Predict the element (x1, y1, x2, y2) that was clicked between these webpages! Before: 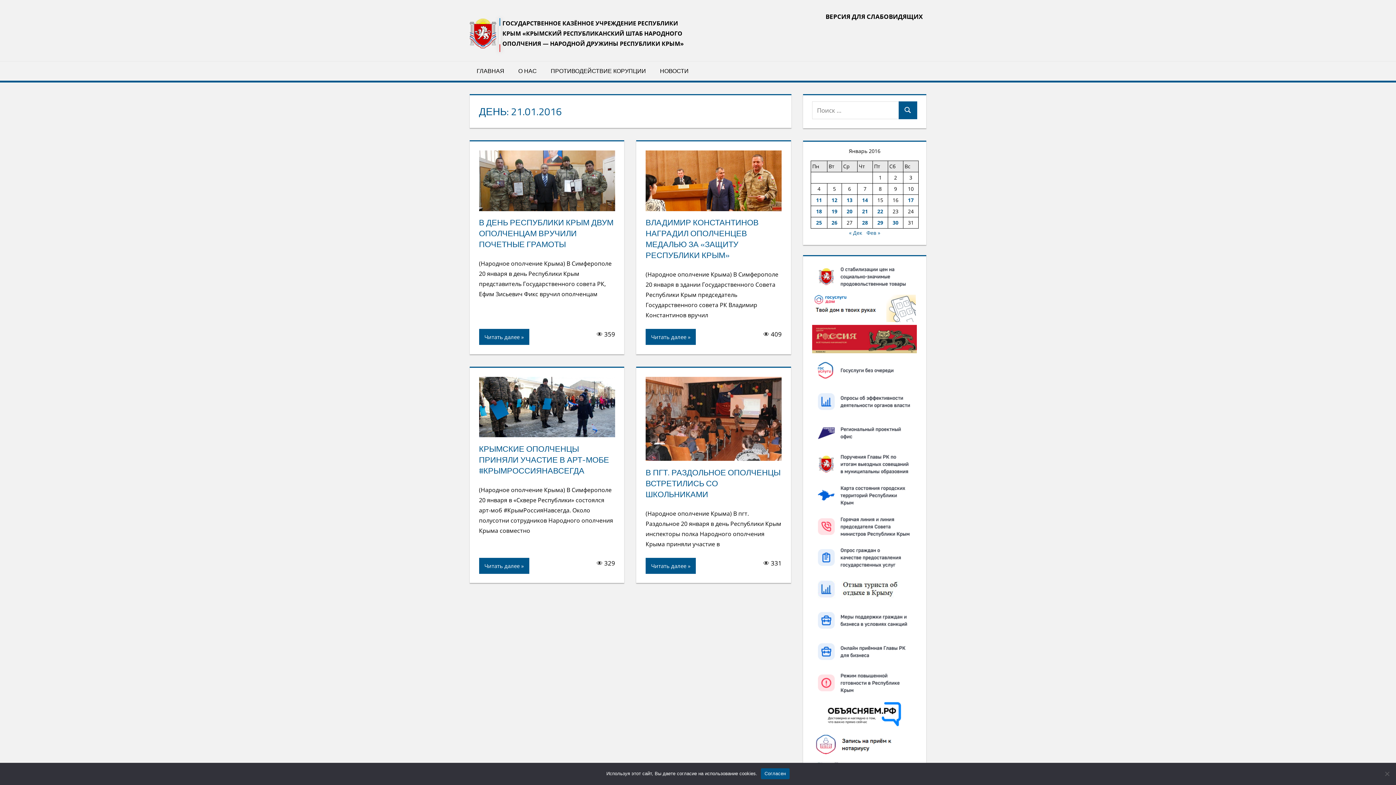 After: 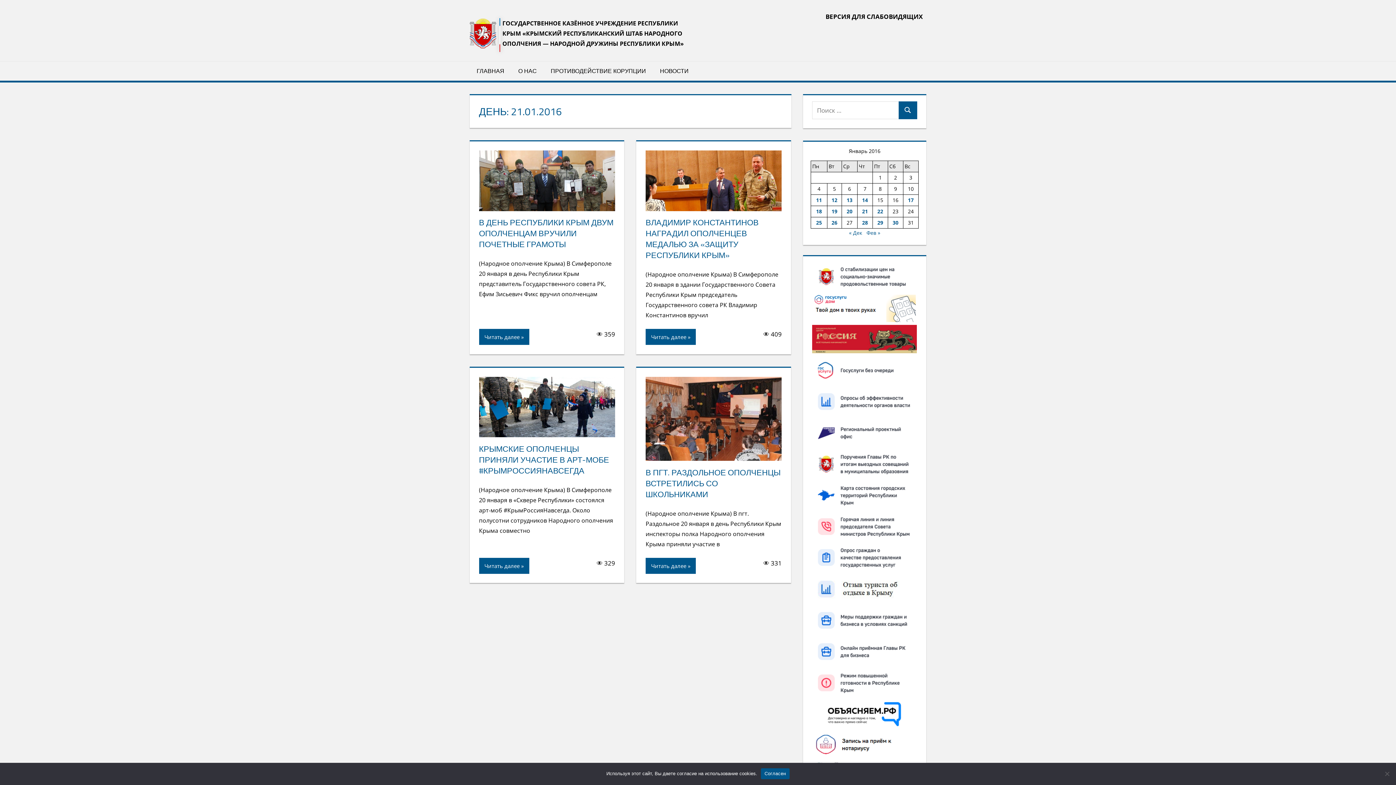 Action: bbox: (812, 606, 917, 637)